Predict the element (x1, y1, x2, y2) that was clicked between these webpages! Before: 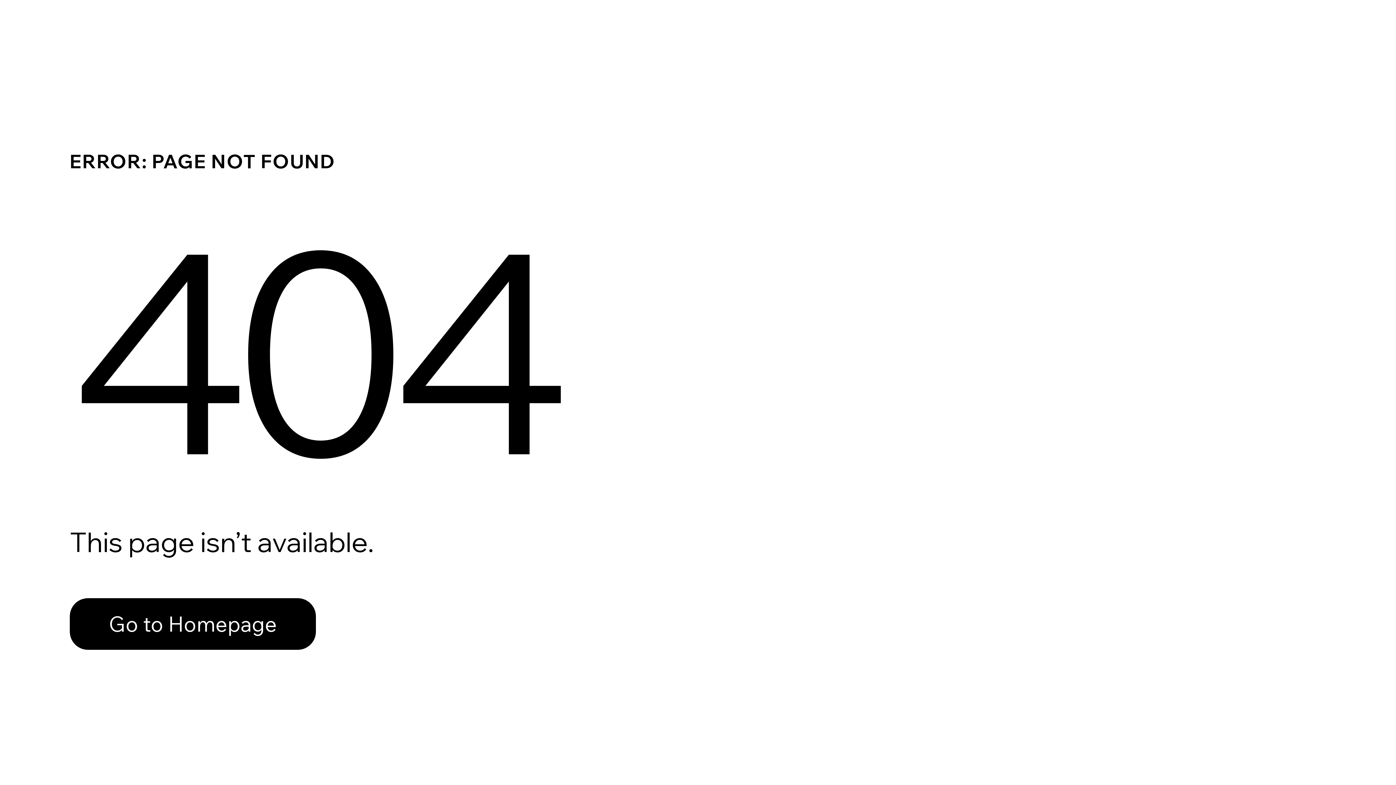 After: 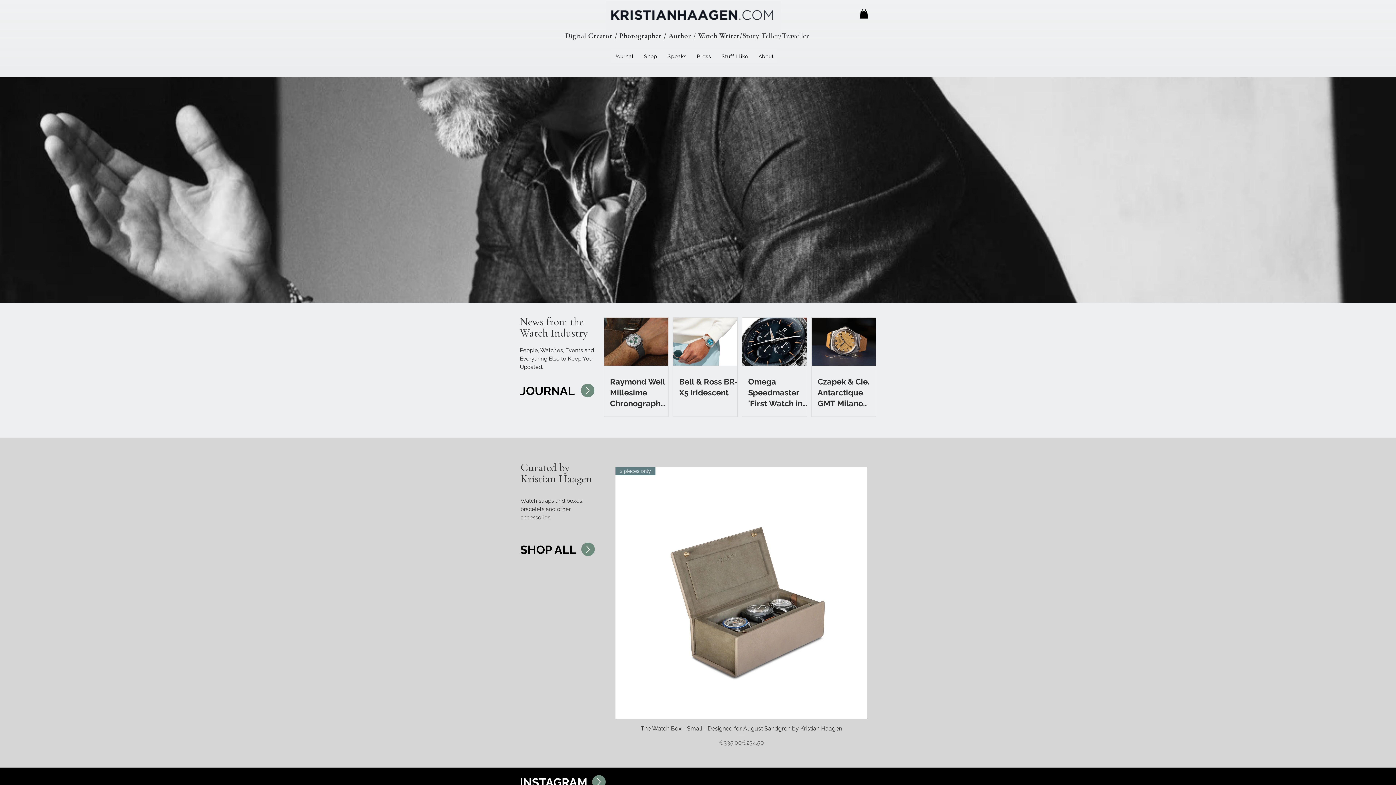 Action: bbox: (69, 598, 316, 650) label: Go to Homepage